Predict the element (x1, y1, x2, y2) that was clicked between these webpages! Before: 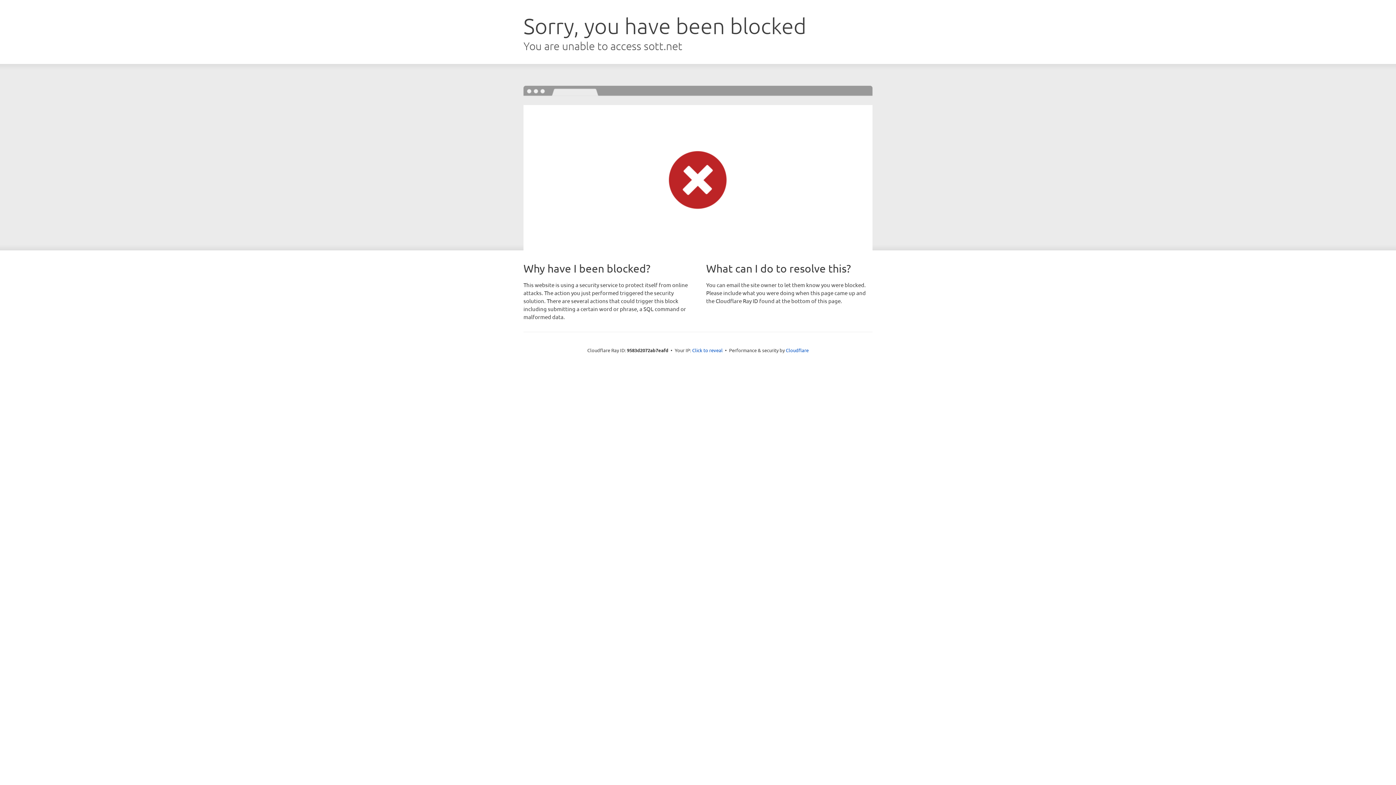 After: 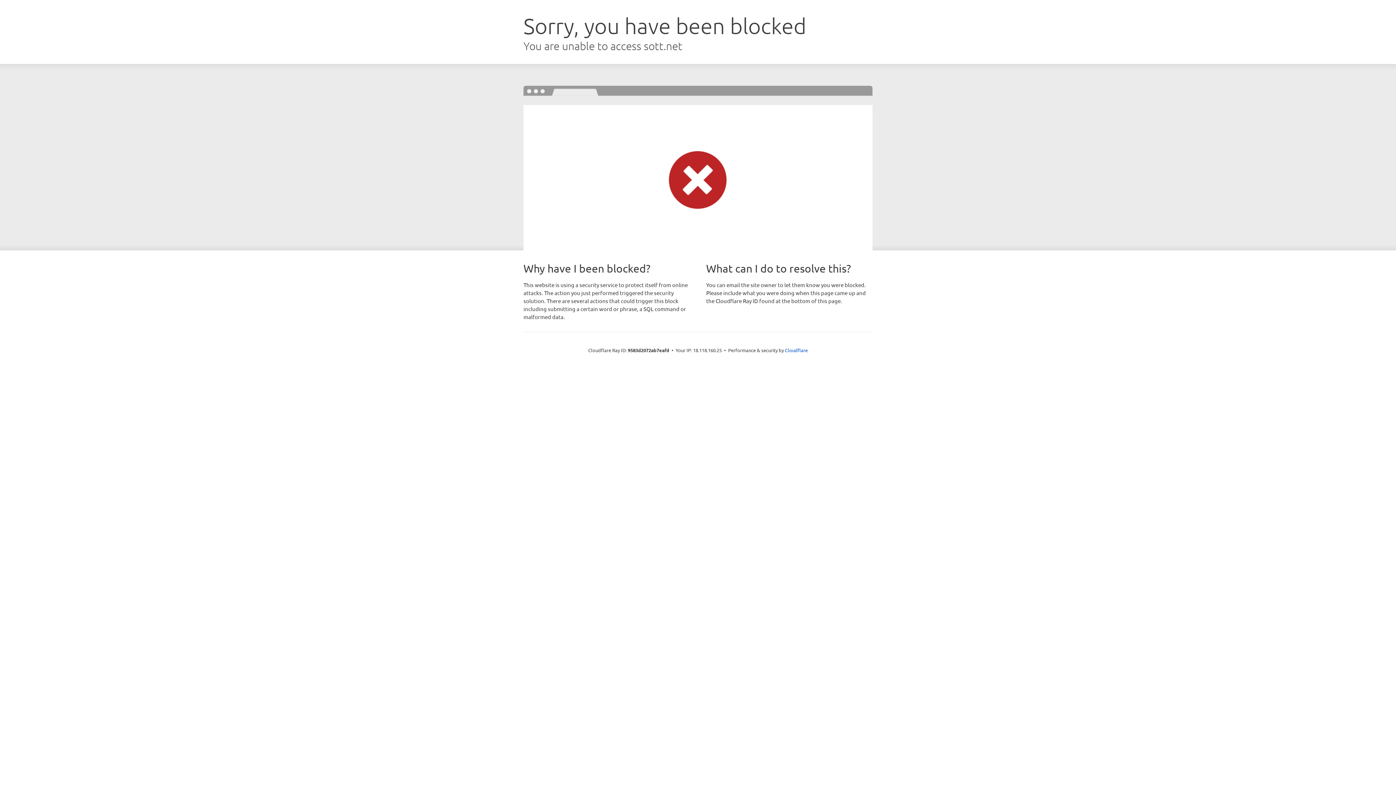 Action: bbox: (692, 346, 722, 353) label: Click to reveal